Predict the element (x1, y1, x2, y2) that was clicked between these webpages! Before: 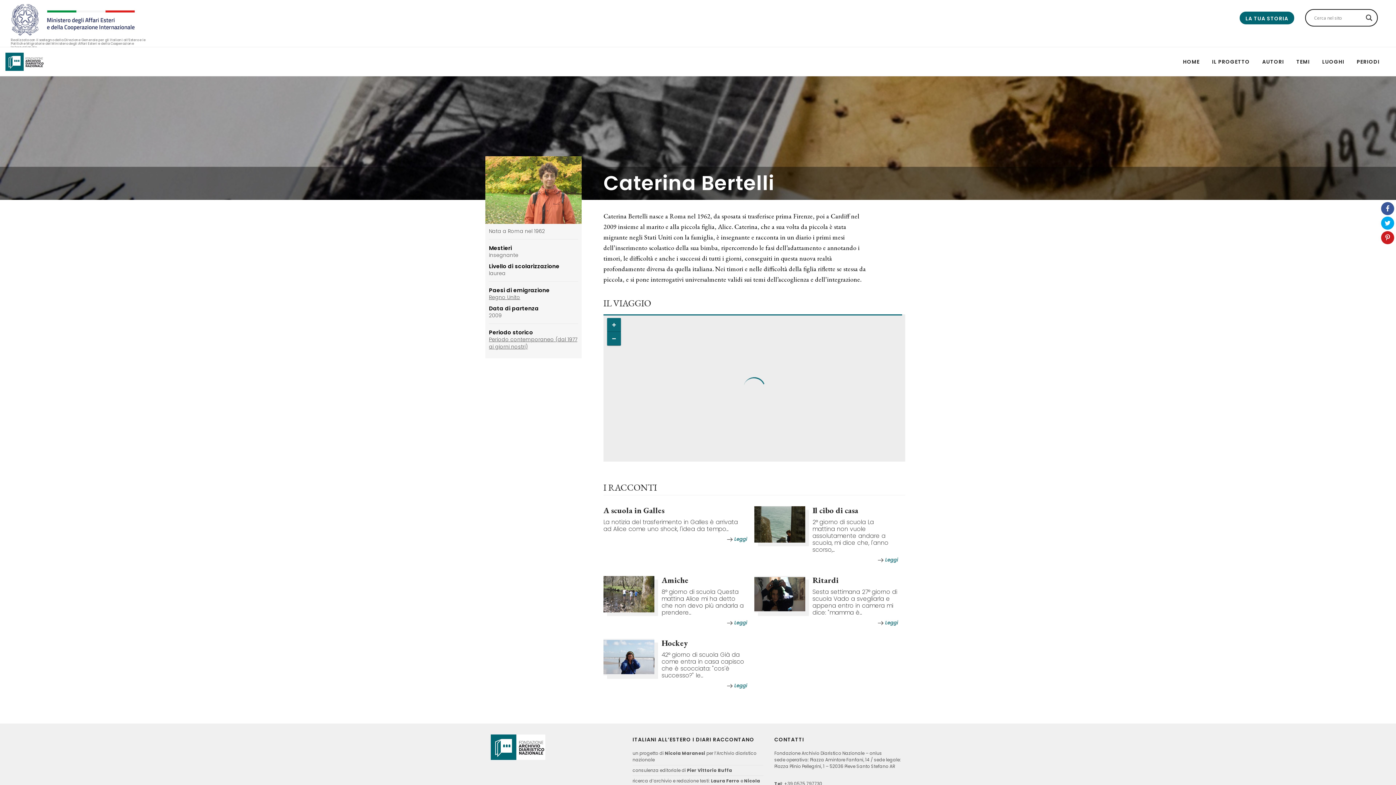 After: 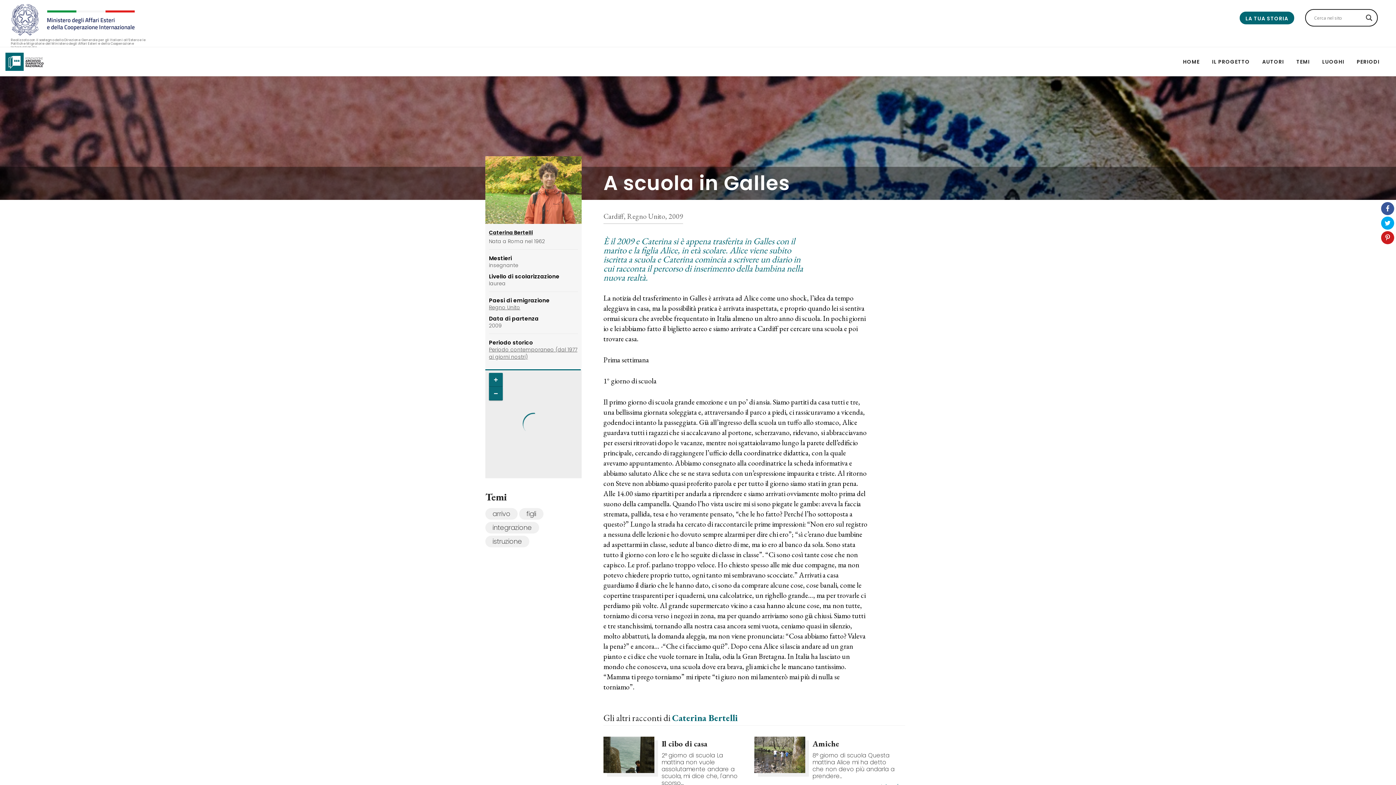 Action: label: A scuola in Galles bbox: (603, 505, 664, 516)